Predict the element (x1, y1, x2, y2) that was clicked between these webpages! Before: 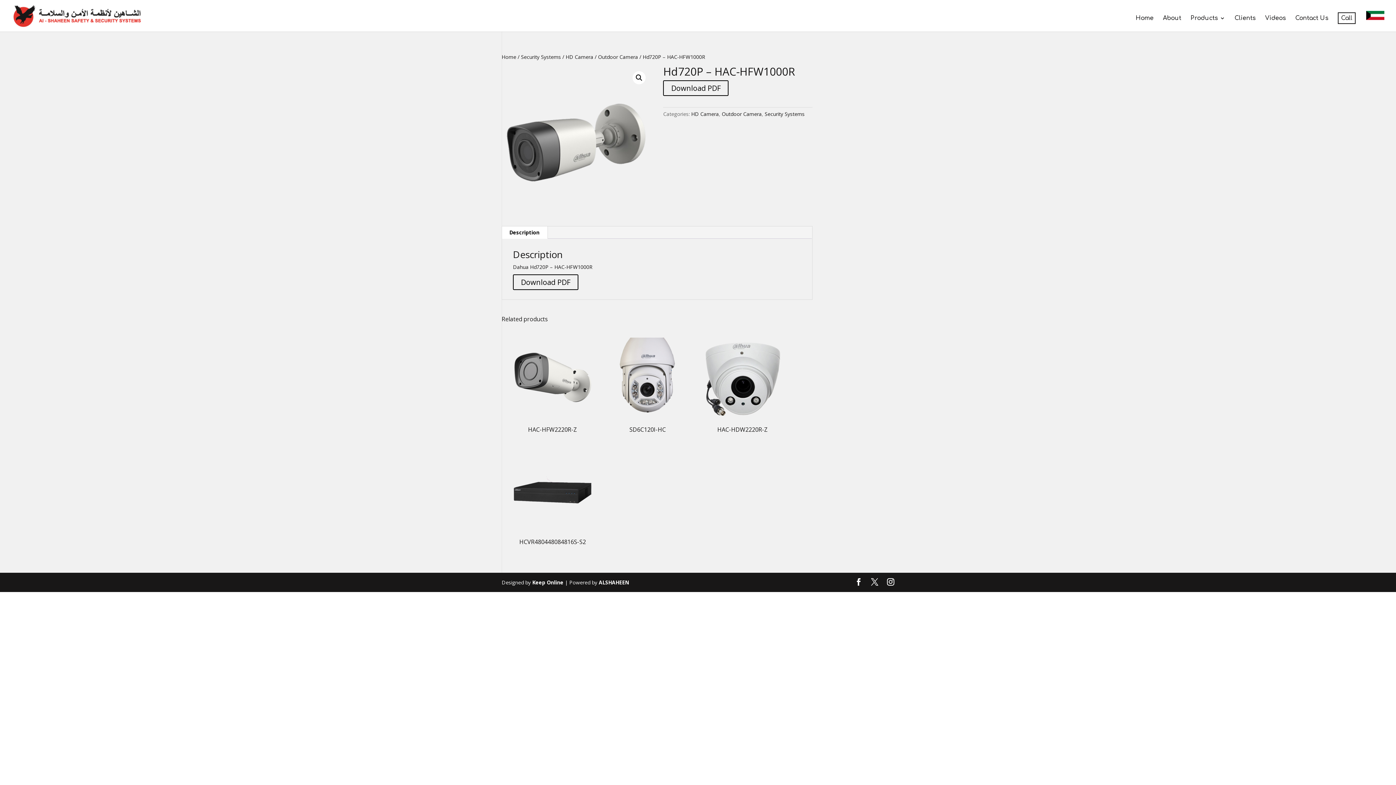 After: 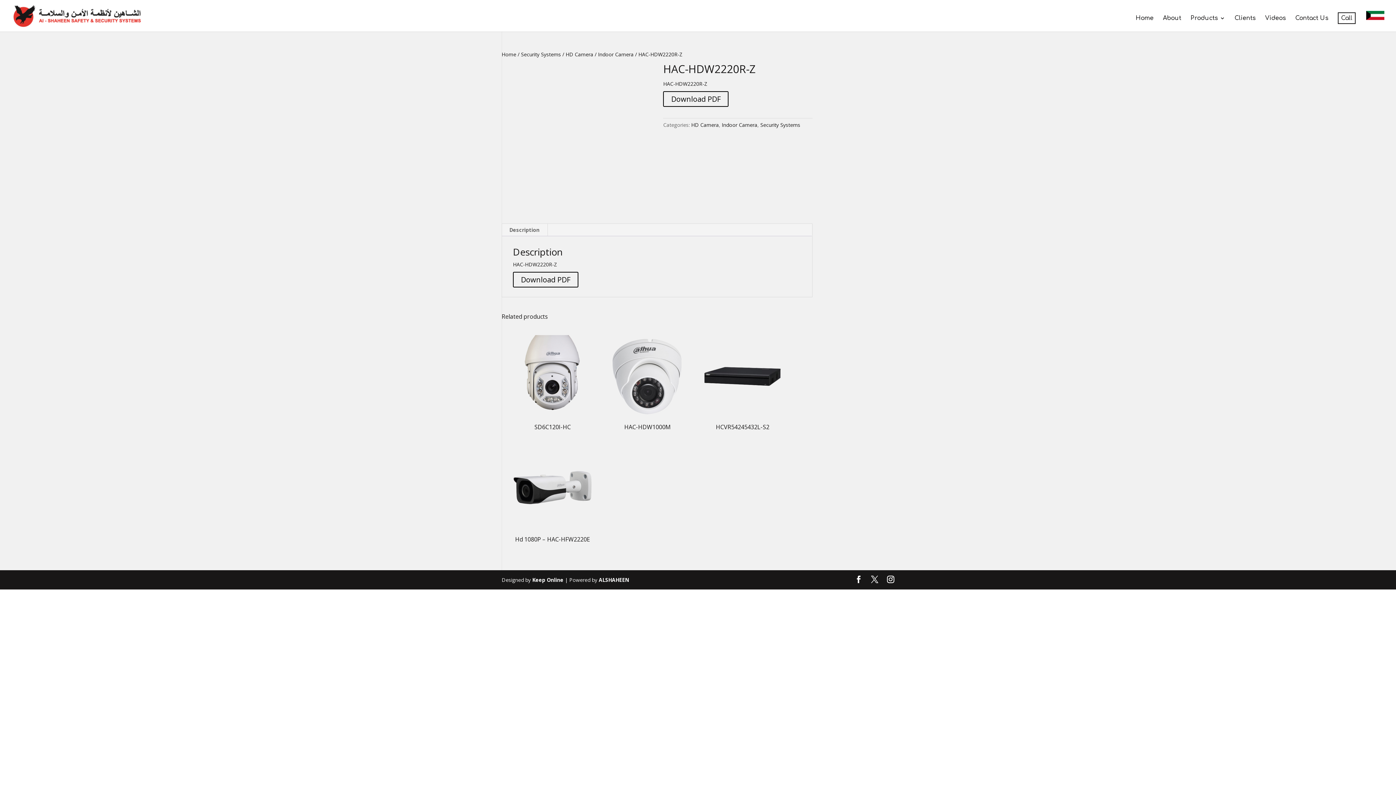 Action: label: HAC-HDW2220R-Z bbox: (701, 337, 784, 435)